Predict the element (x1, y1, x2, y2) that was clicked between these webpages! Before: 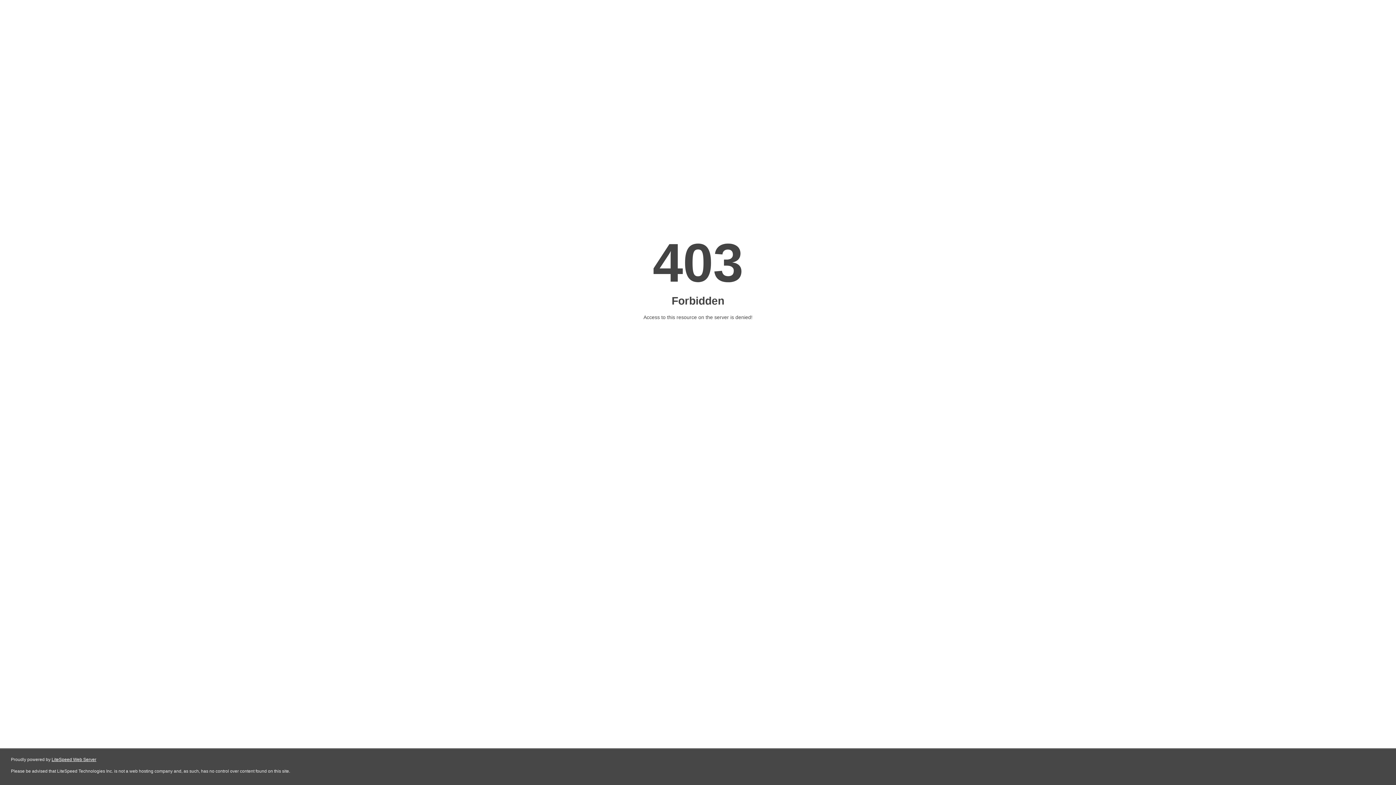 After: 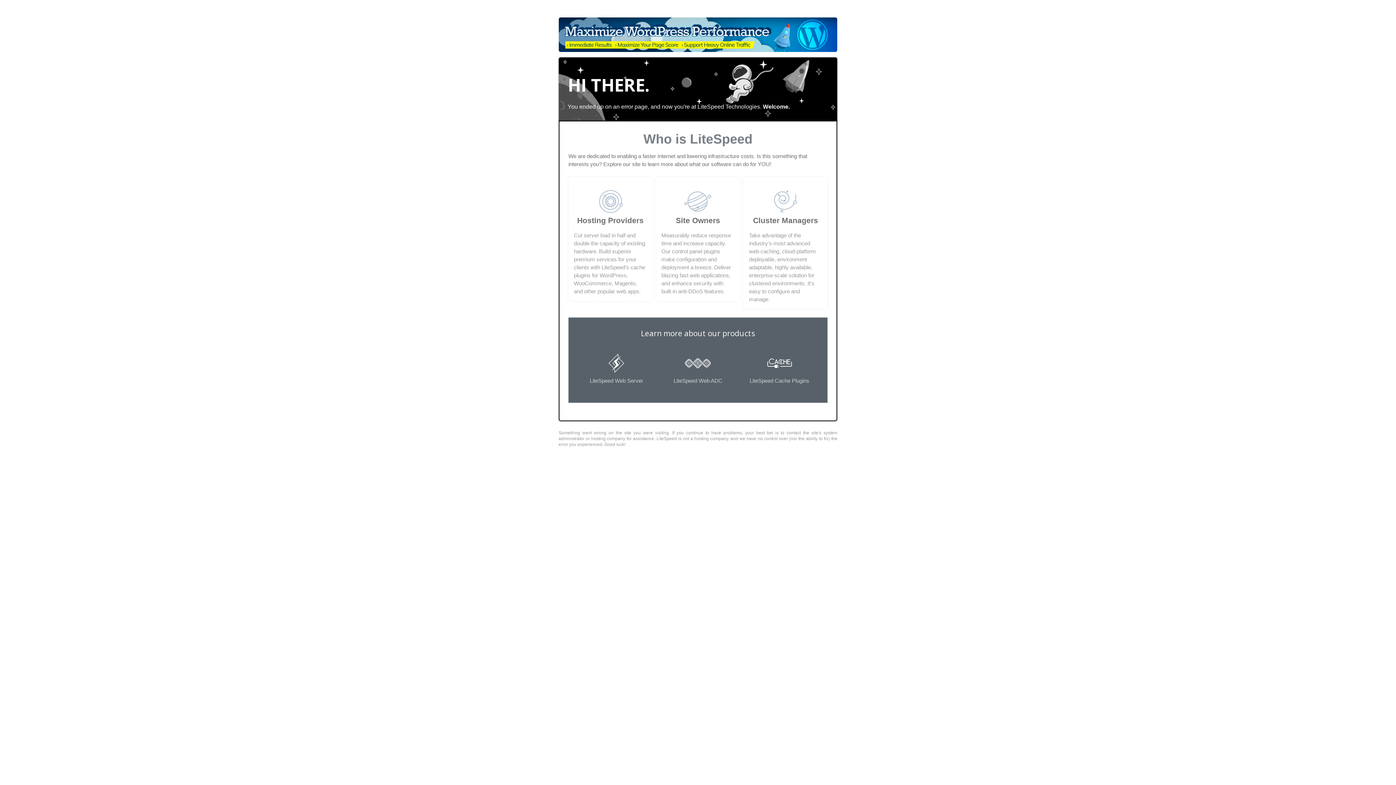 Action: bbox: (51, 757, 96, 762) label: LiteSpeed Web Server